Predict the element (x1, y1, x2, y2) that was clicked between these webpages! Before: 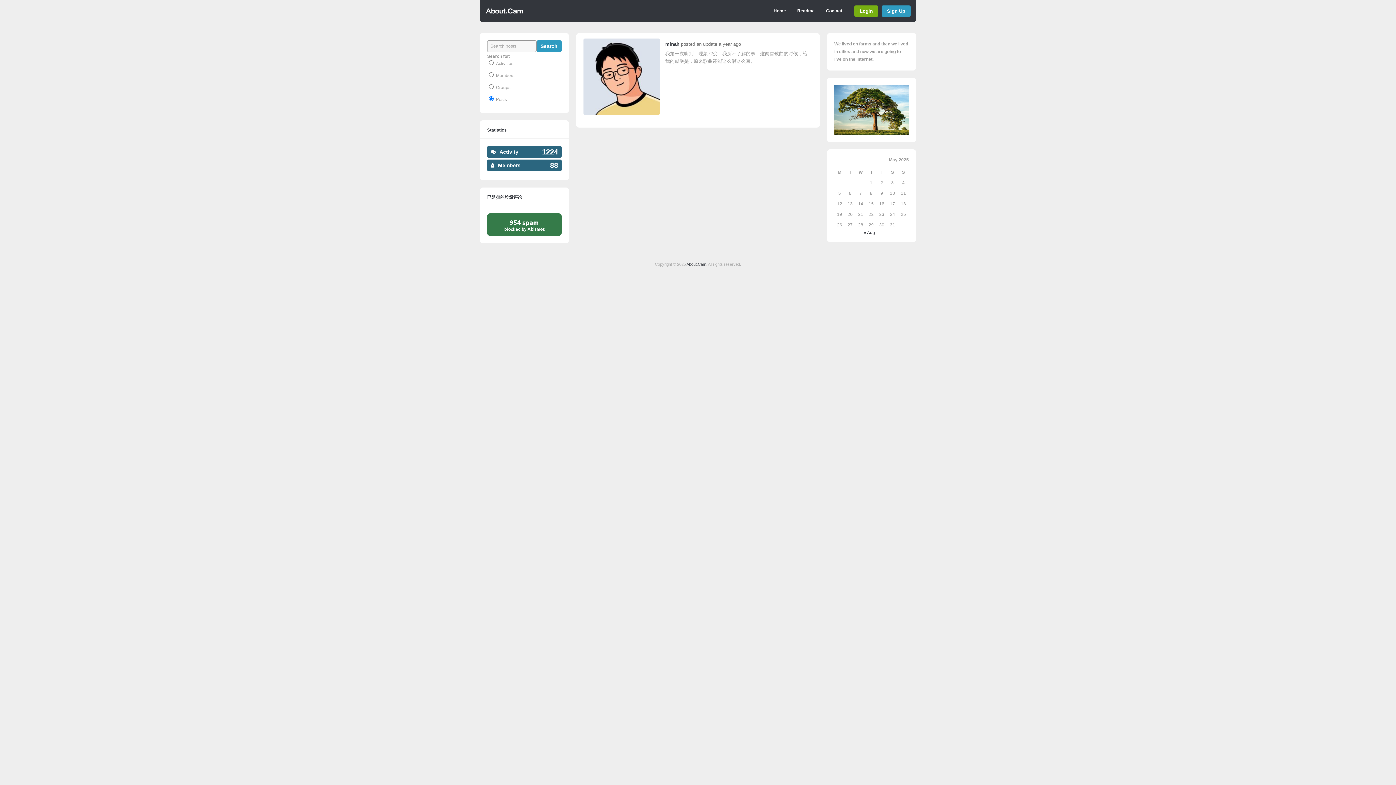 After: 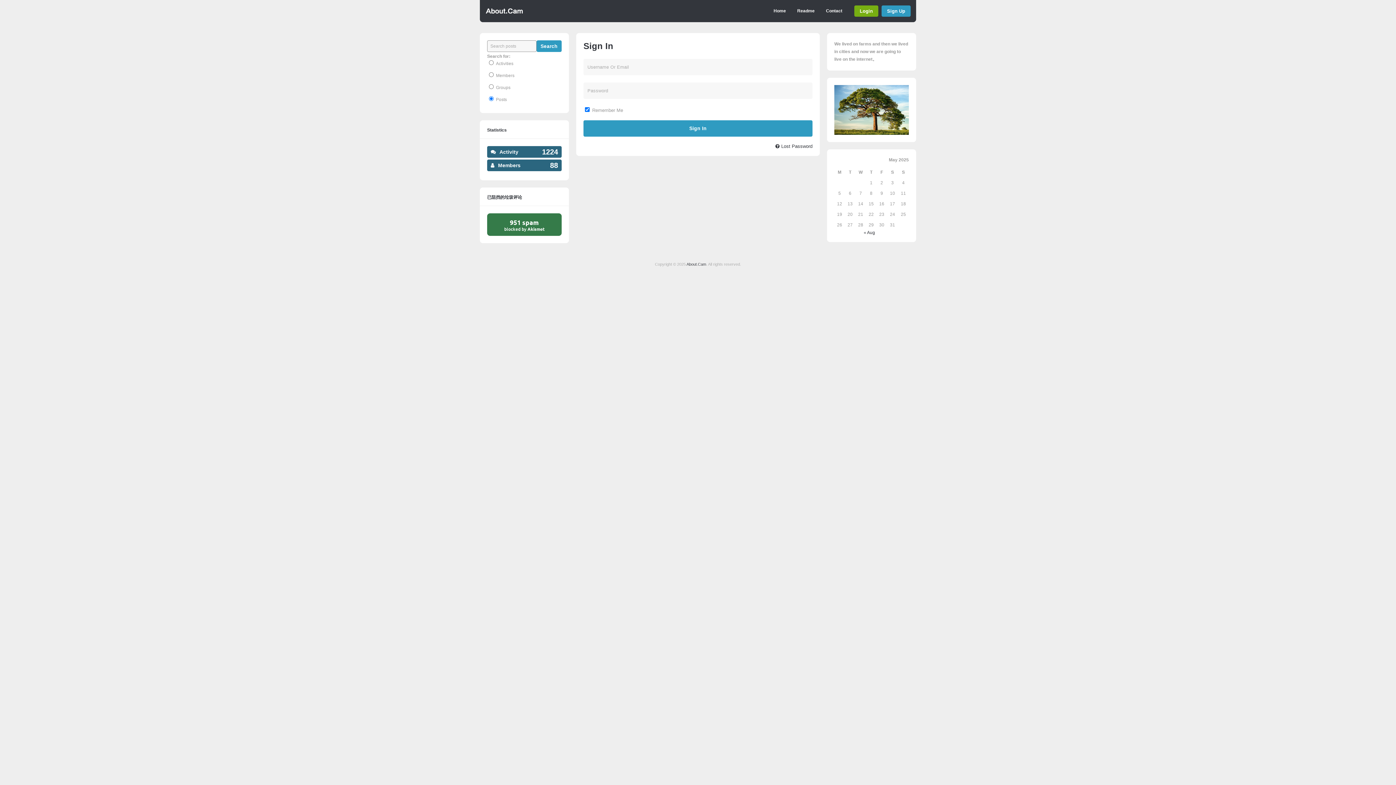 Action: bbox: (854, 5, 878, 16) label: Login